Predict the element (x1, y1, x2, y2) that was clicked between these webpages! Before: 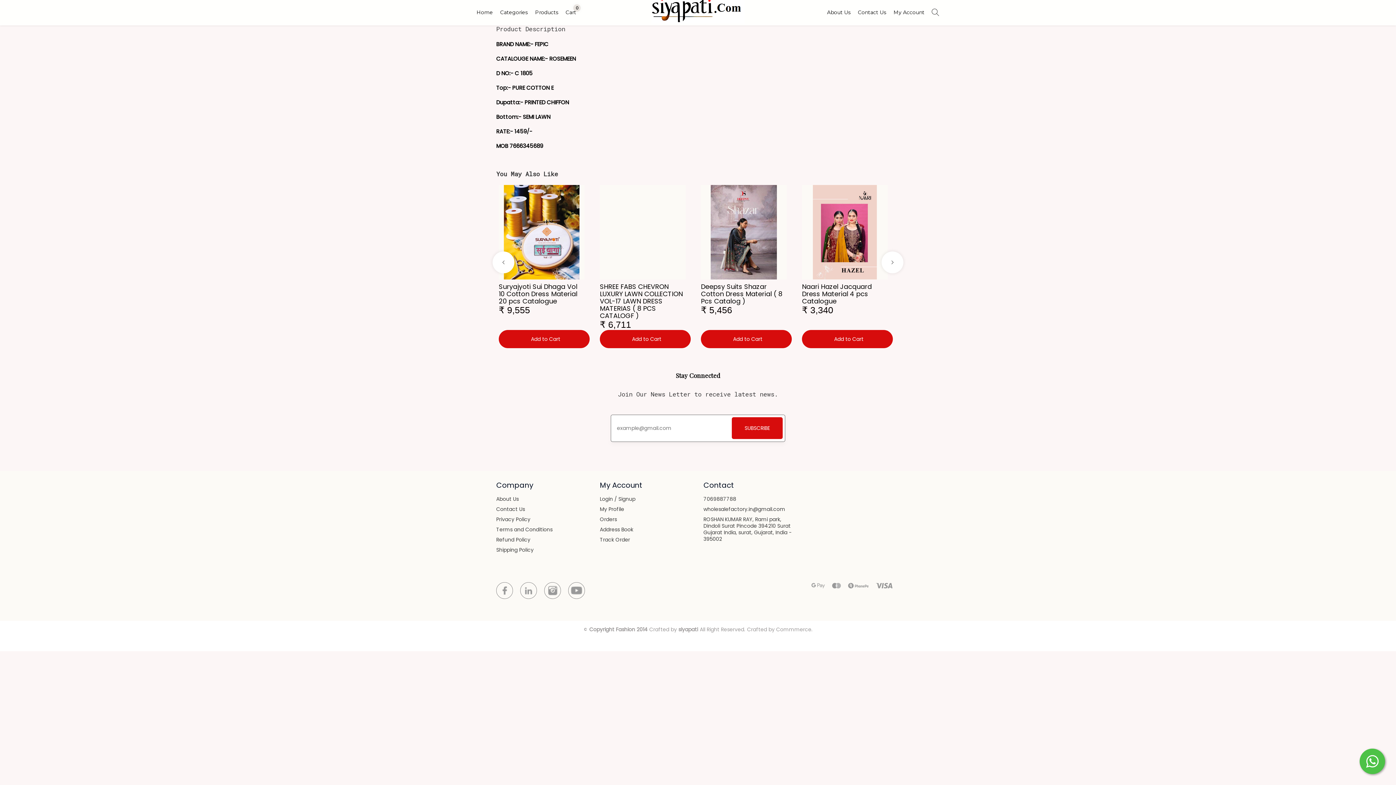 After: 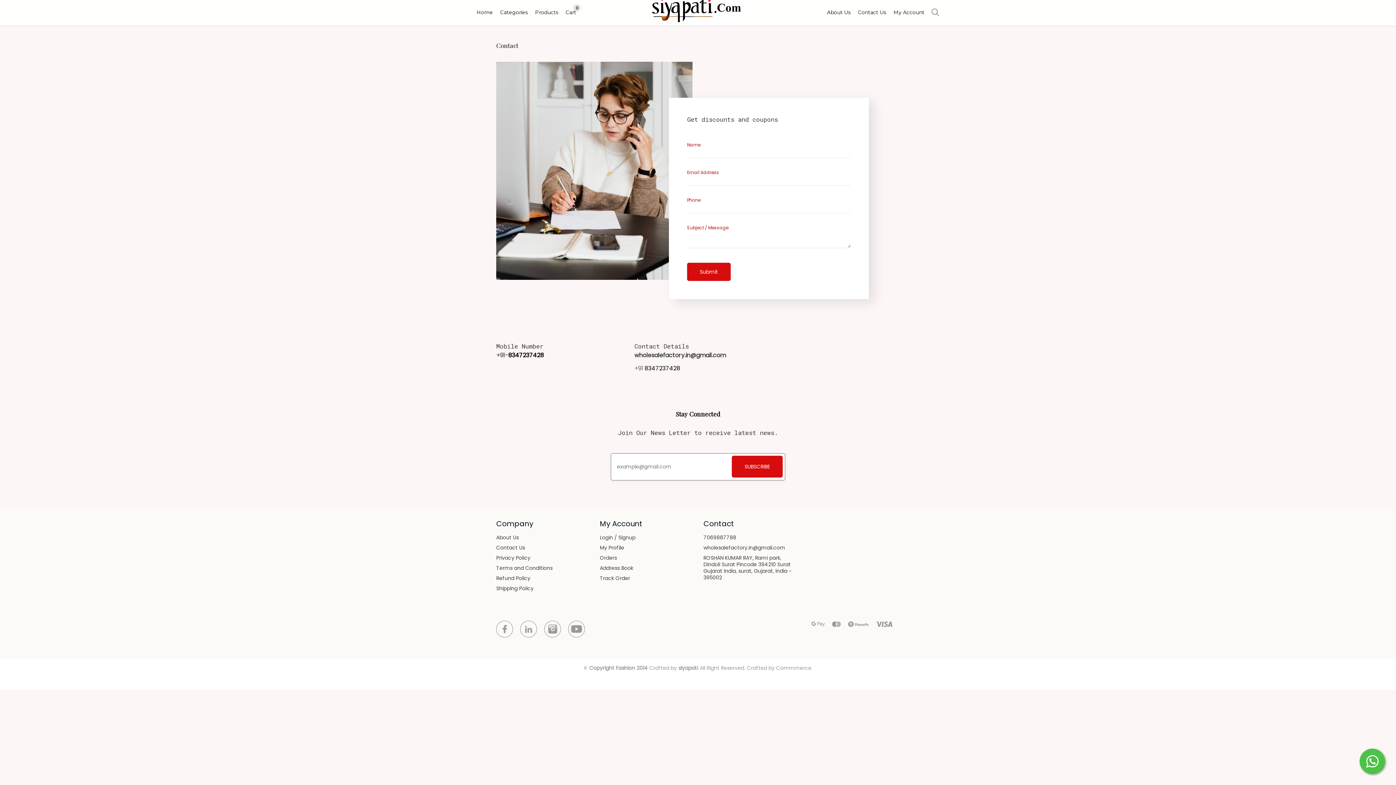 Action: label: Contact Us bbox: (496, 506, 525, 512)